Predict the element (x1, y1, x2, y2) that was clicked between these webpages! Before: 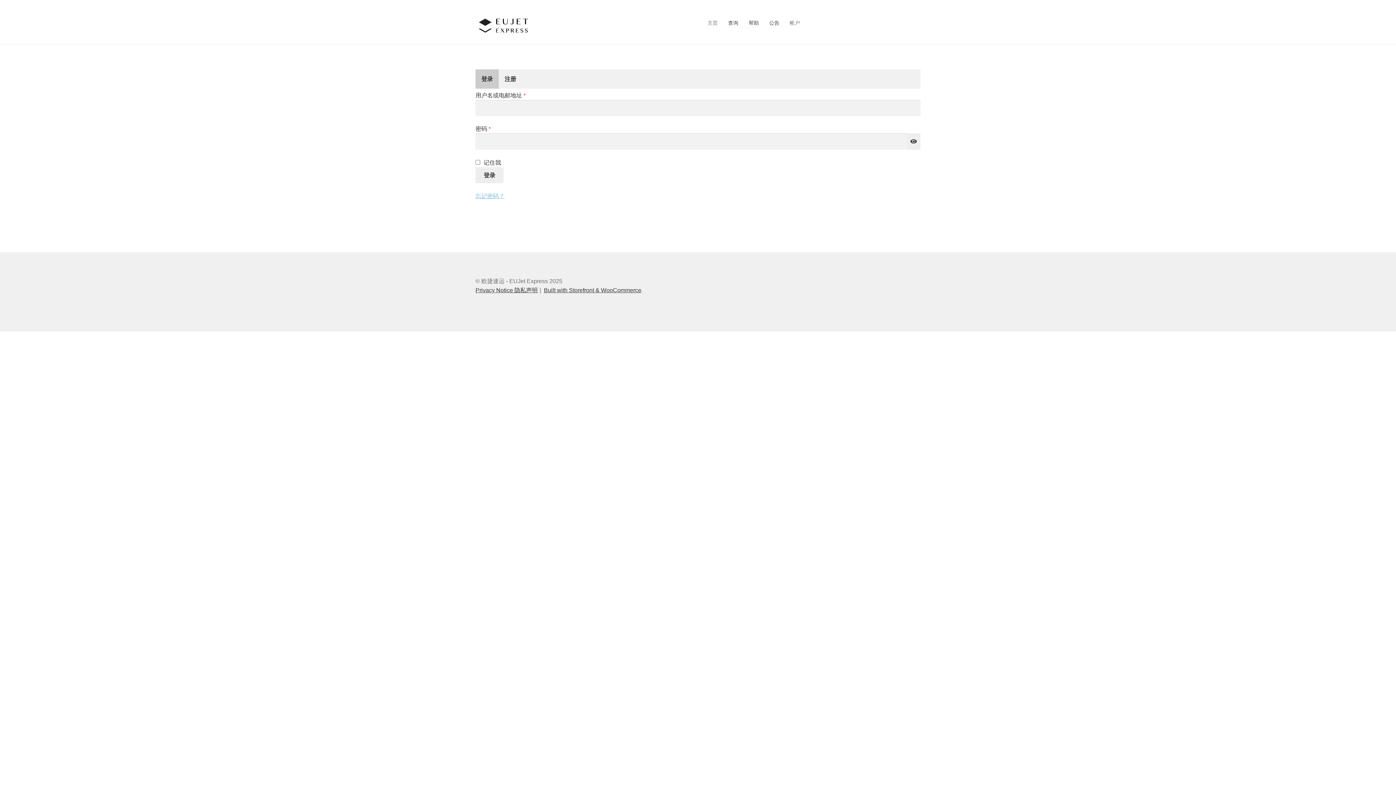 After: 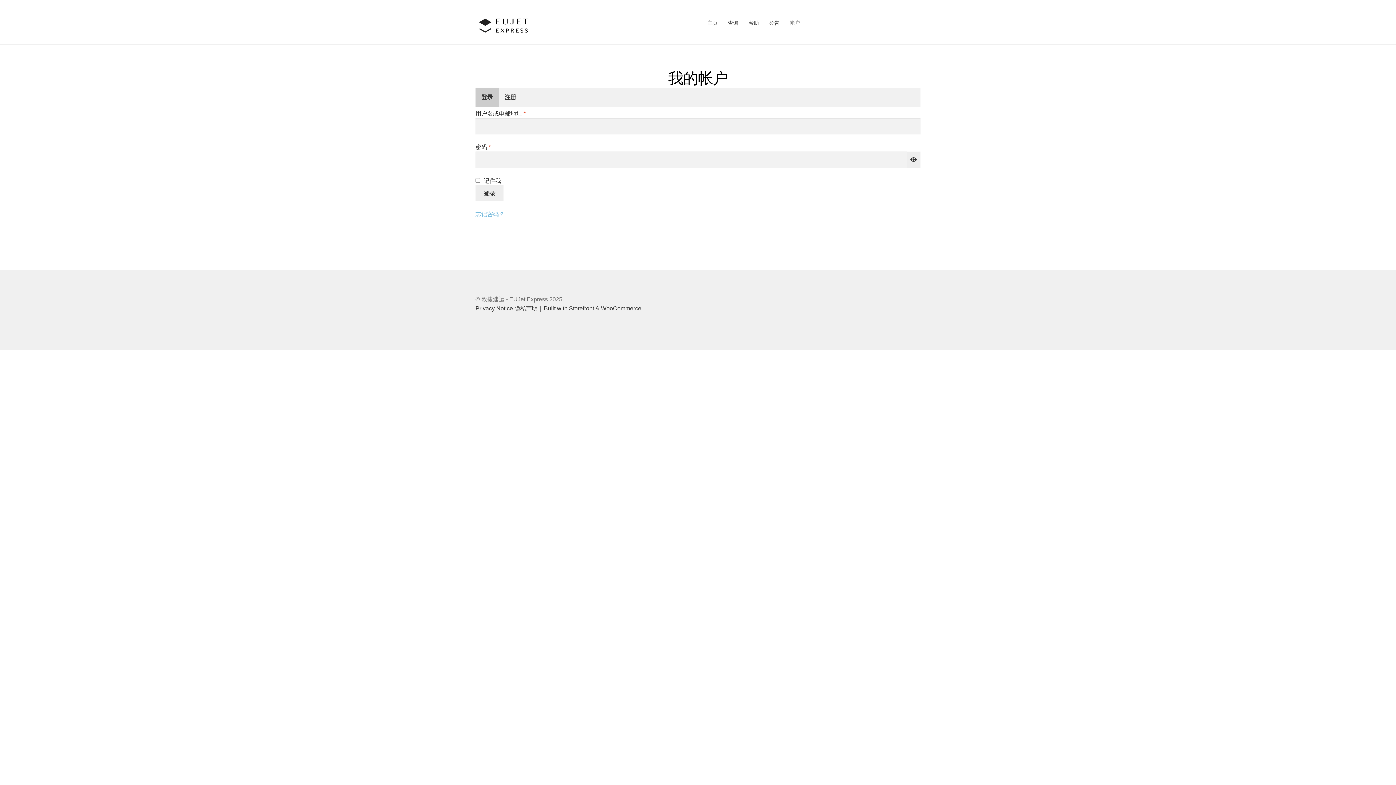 Action: bbox: (785, 15, 804, 30) label: 帐户